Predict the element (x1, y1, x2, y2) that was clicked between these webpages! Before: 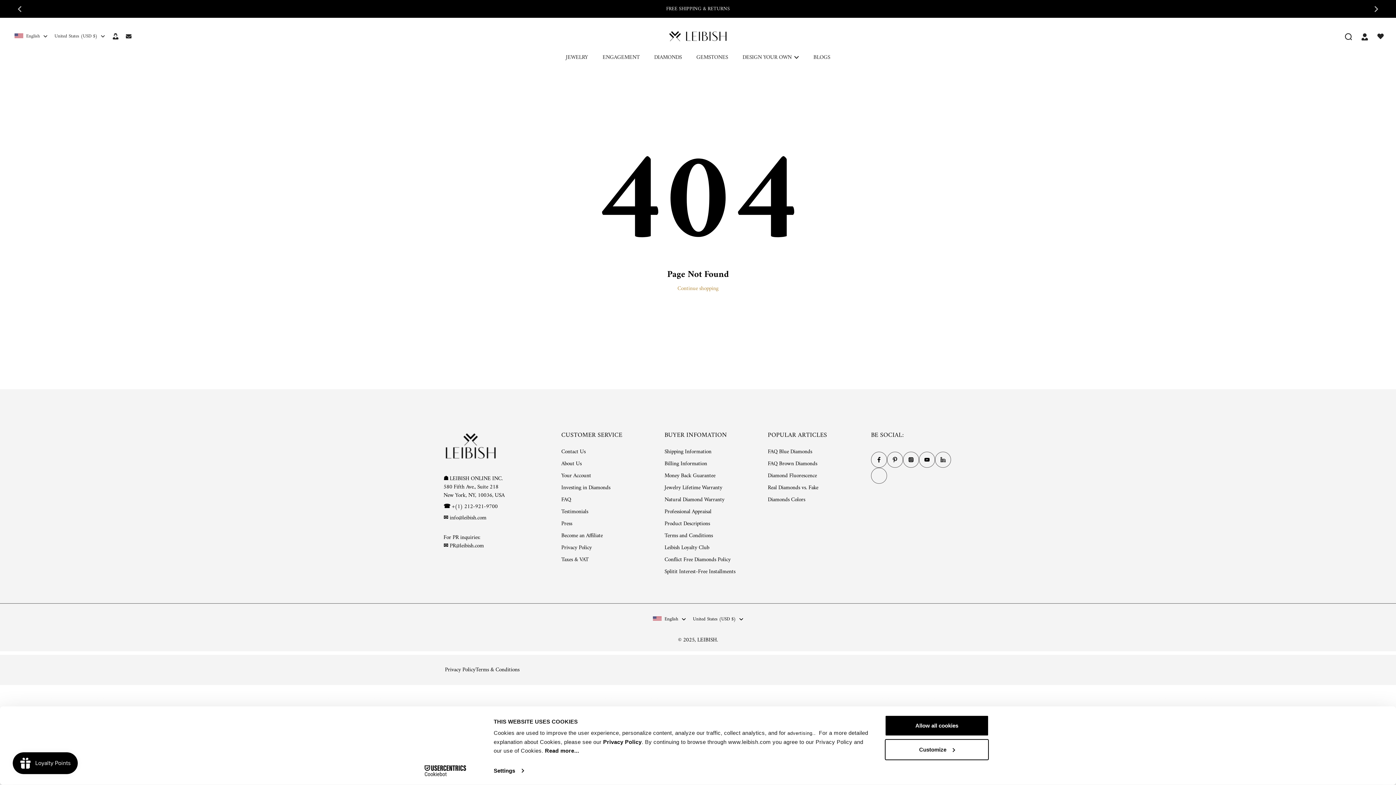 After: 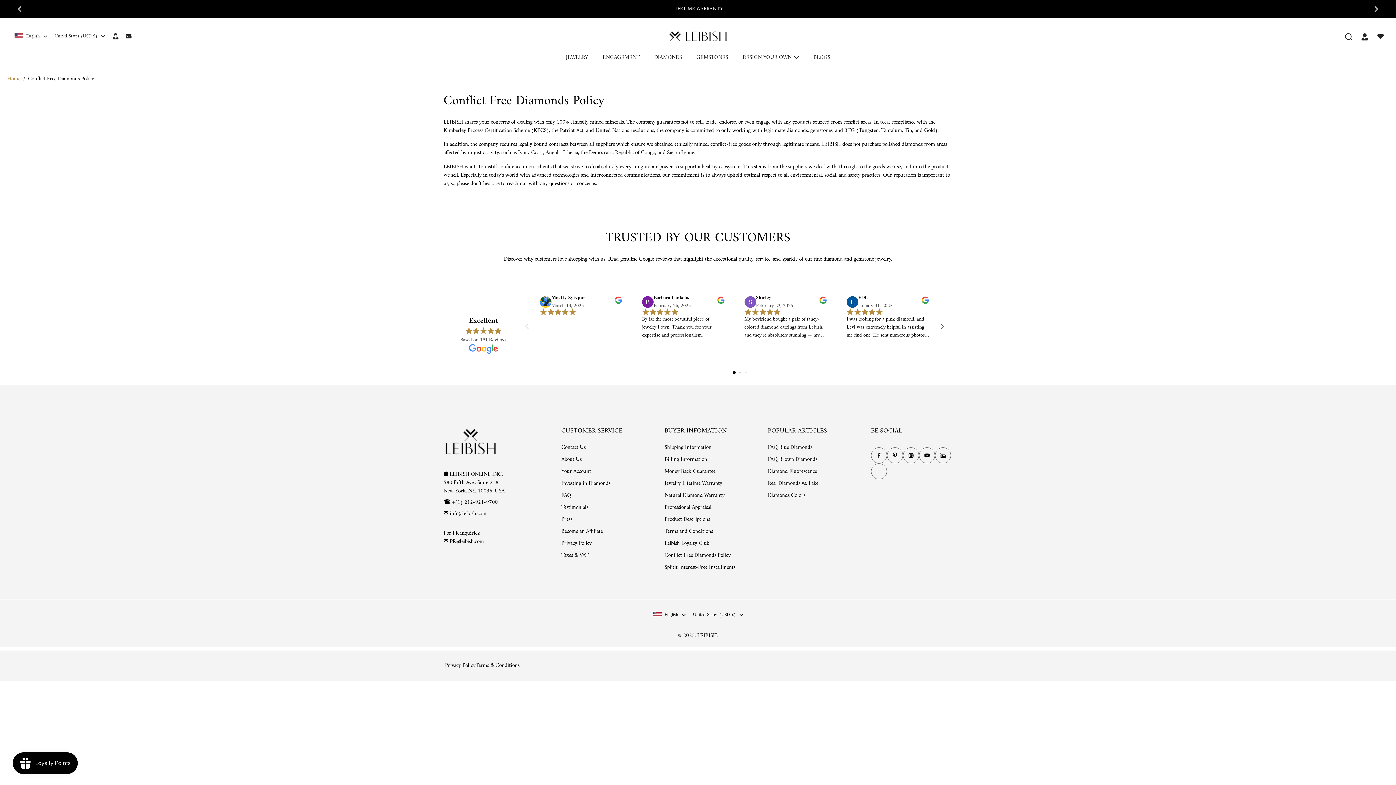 Action: label: Conflict Free Diamonds Policy bbox: (664, 556, 730, 564)